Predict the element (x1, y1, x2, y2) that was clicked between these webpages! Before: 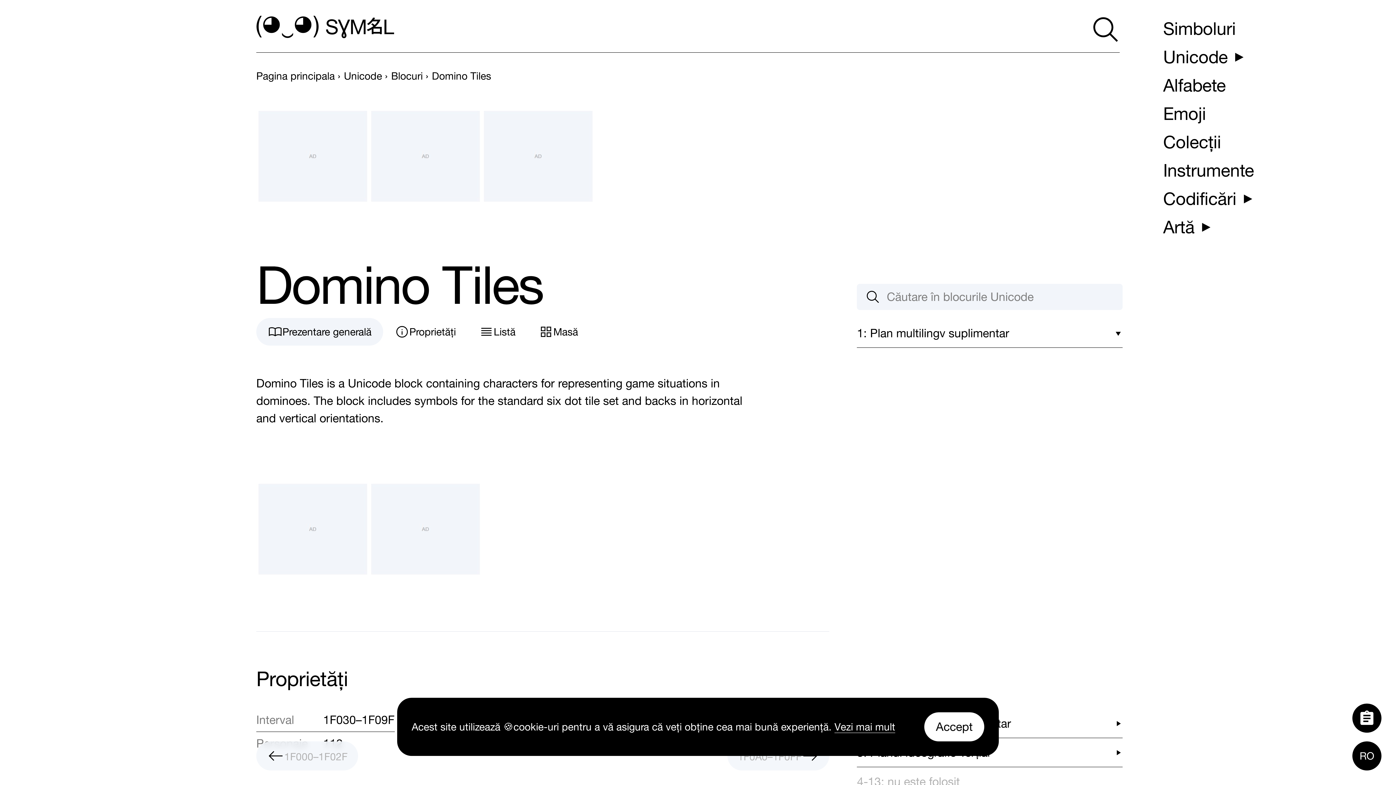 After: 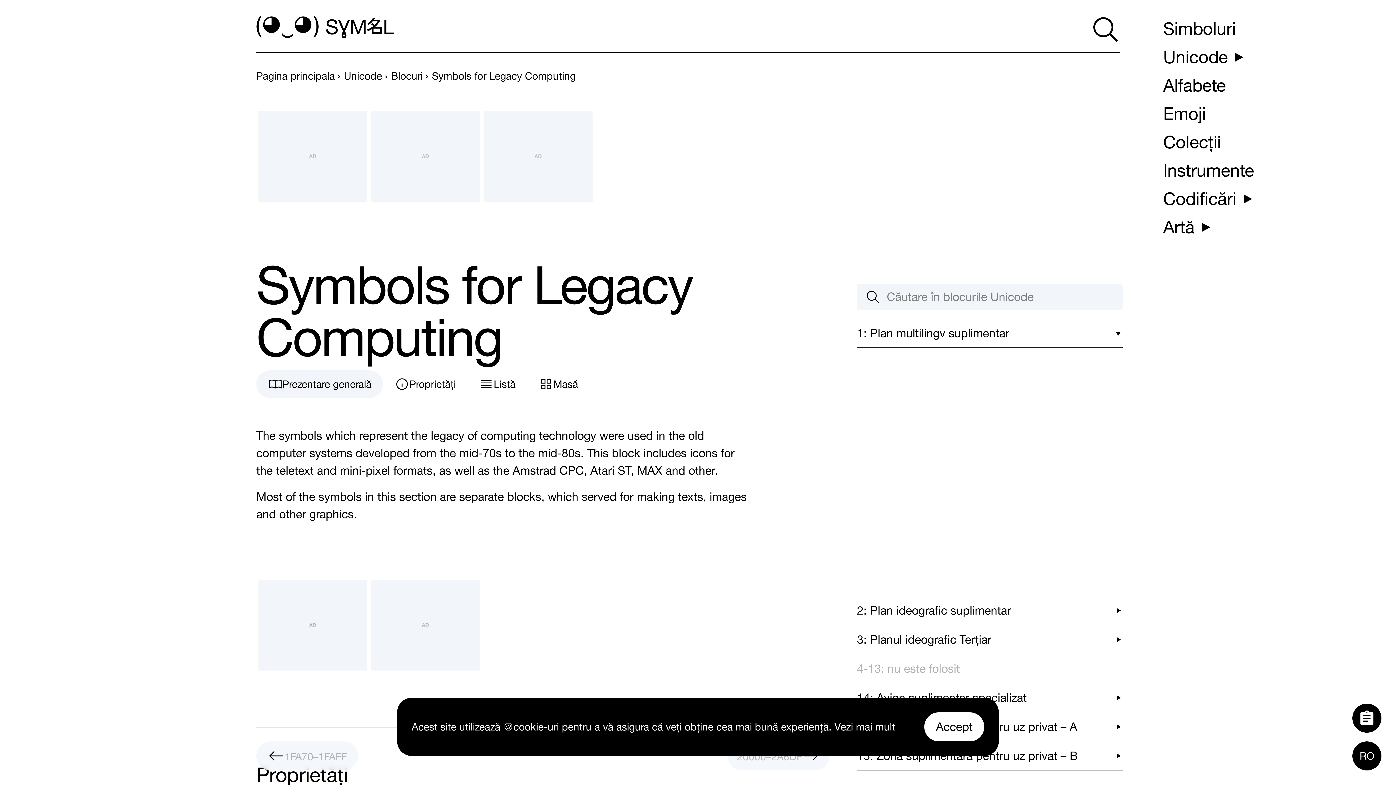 Action: label: previous-page bbox: (857, 679, 1122, 703)